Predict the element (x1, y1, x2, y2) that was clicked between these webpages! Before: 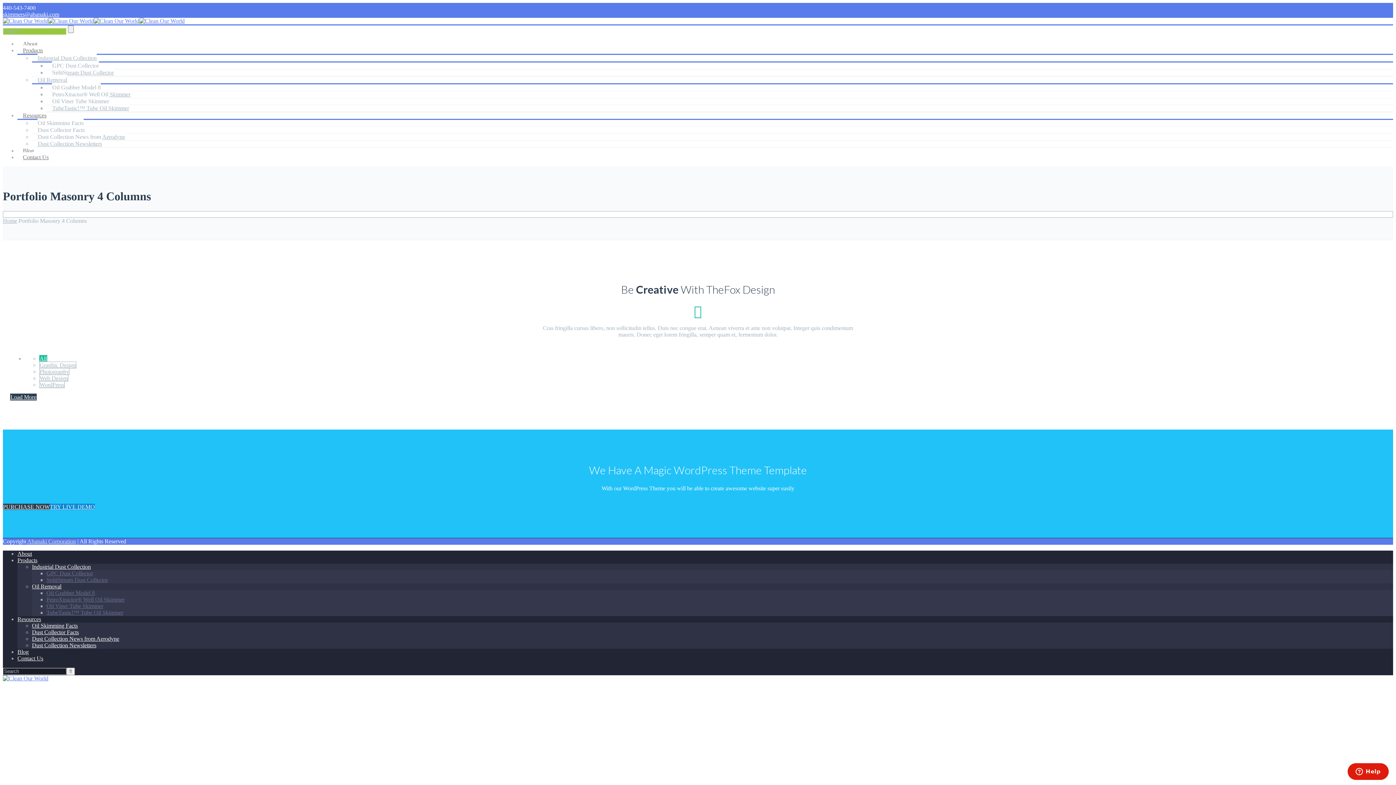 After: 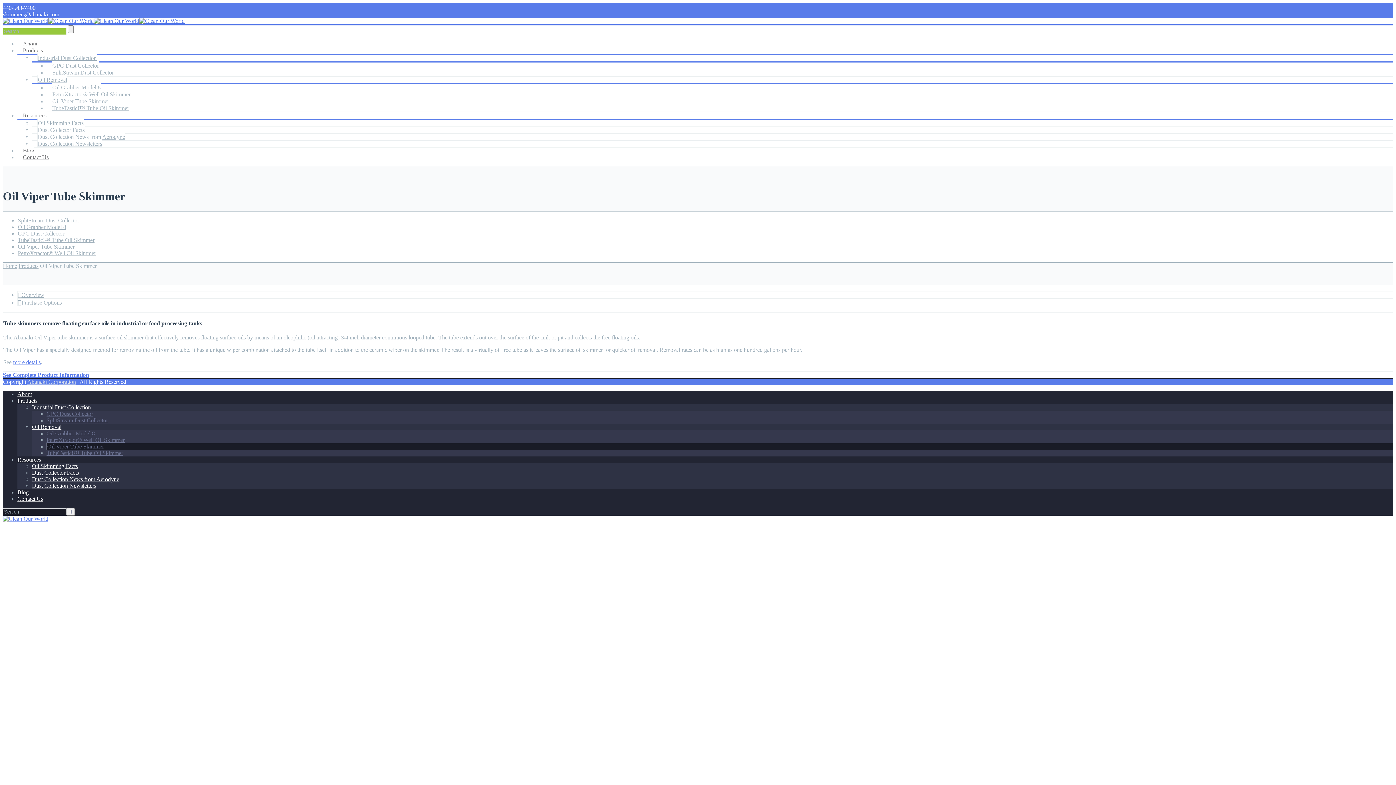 Action: label: Oil Viper Tube Skimmer bbox: (52, 96, 109, 104)